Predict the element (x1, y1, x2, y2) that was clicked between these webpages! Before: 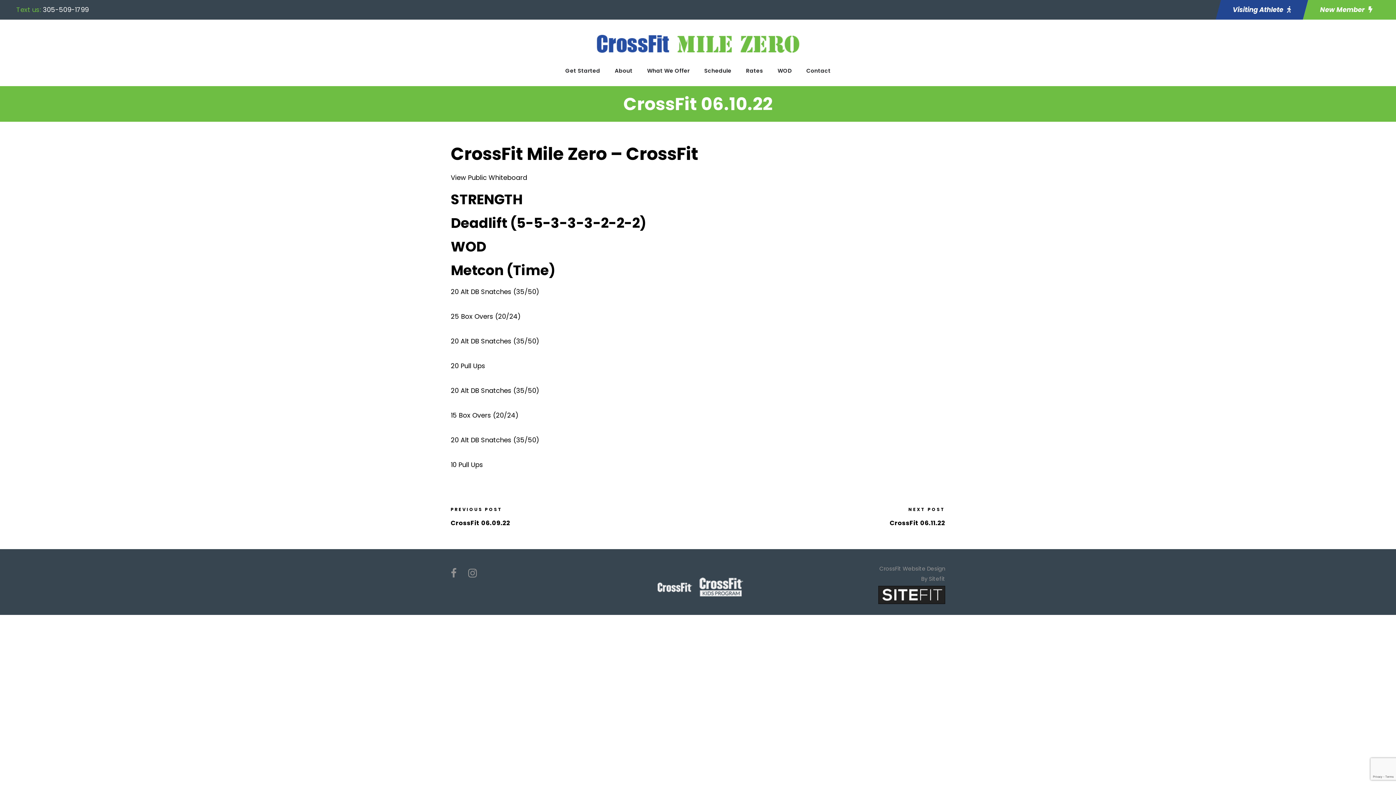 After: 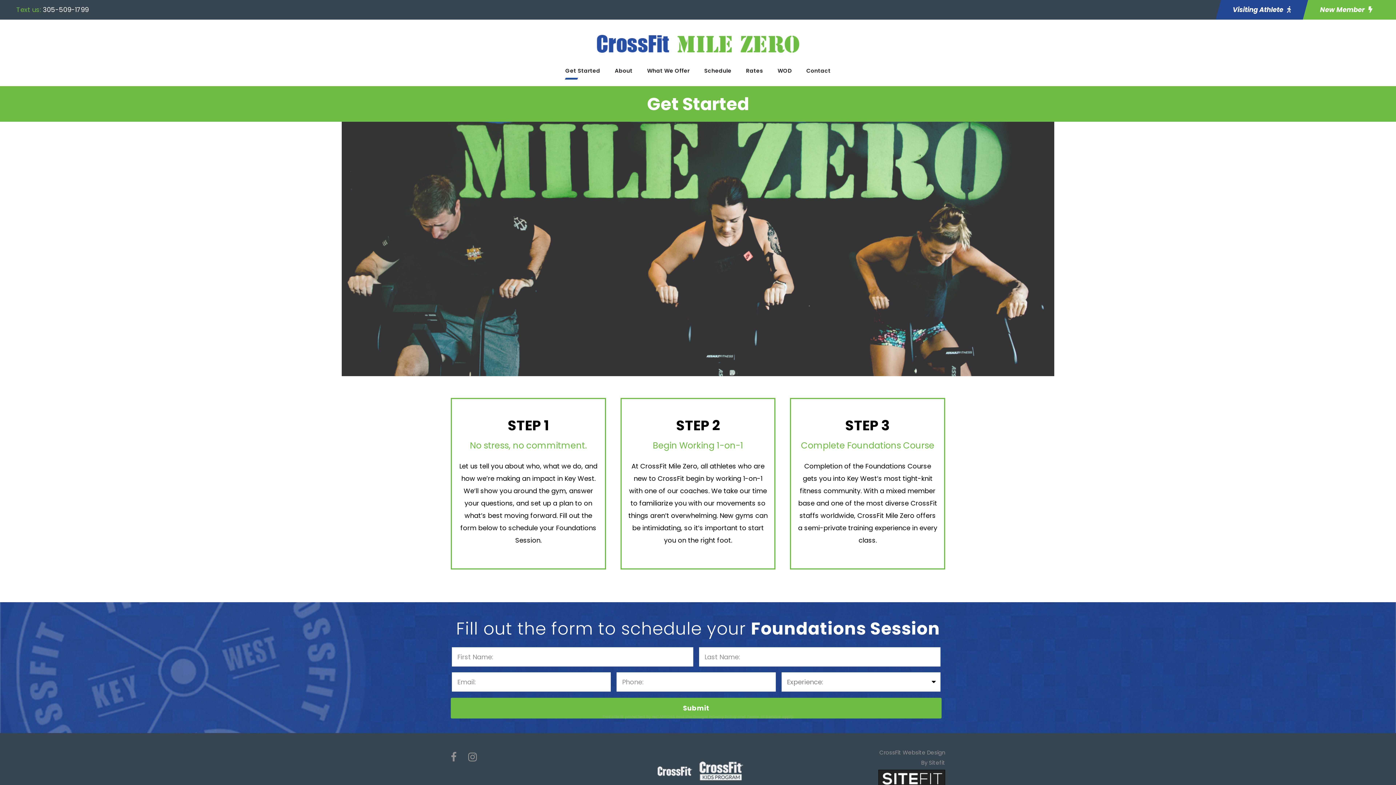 Action: bbox: (565, 66, 600, 86) label: Get Started